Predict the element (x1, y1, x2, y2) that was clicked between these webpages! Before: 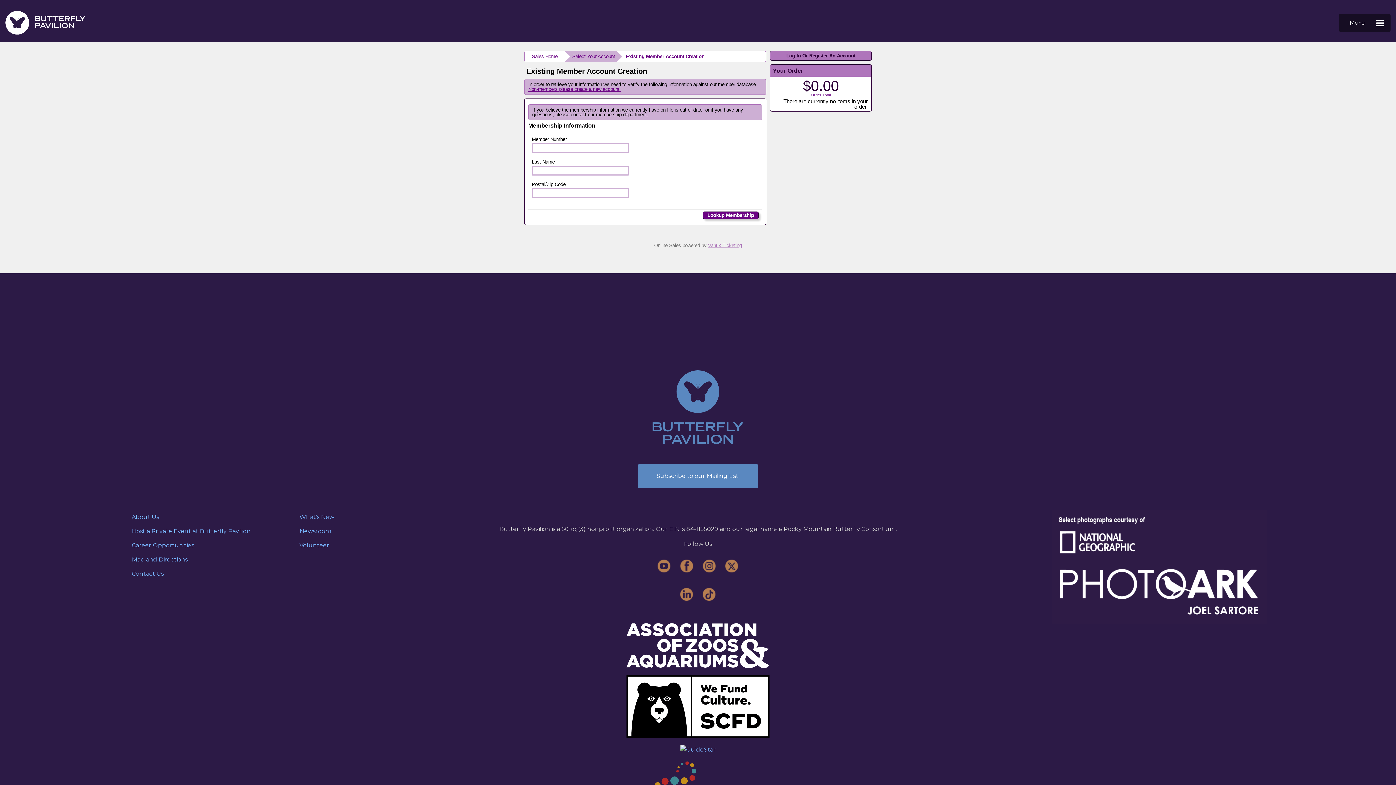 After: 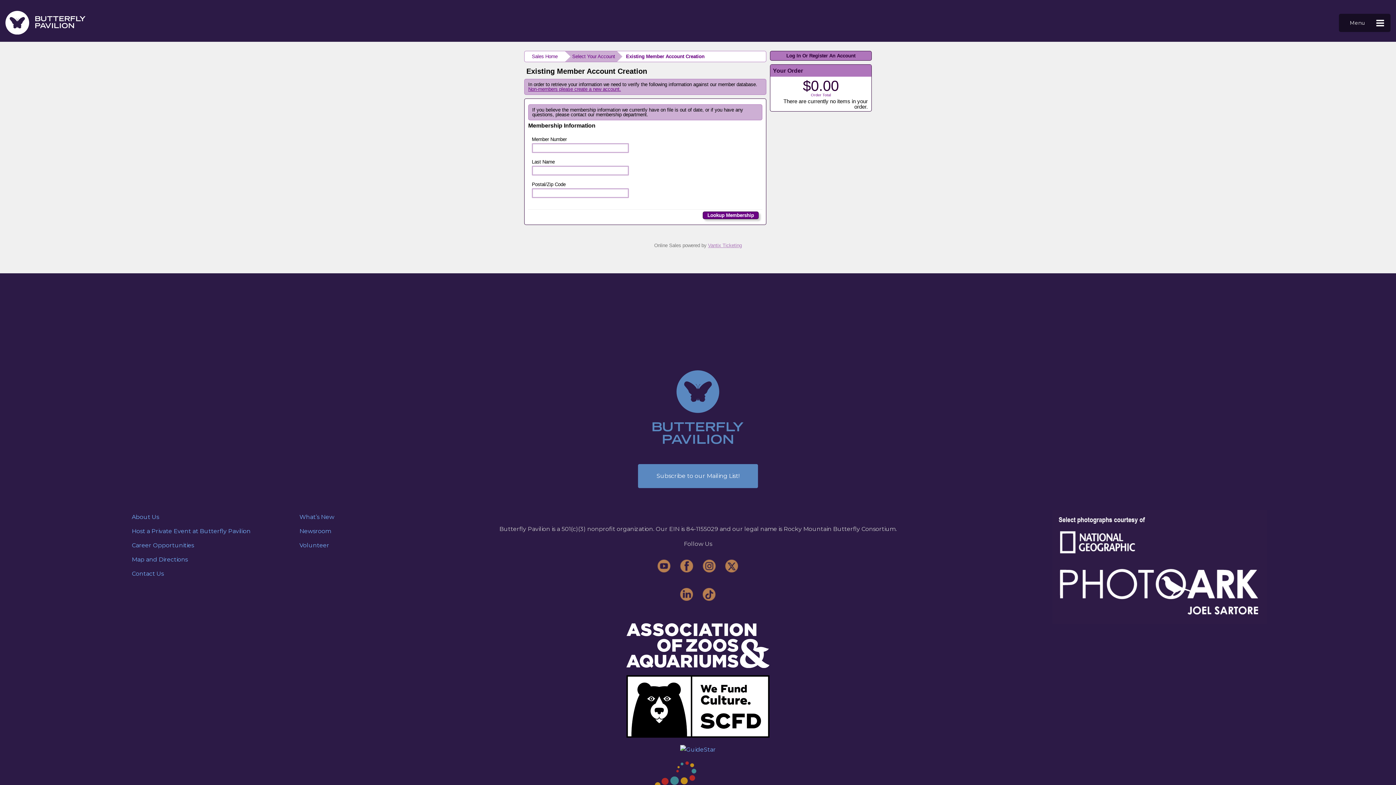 Action: bbox: (698, 562, 721, 569) label:  